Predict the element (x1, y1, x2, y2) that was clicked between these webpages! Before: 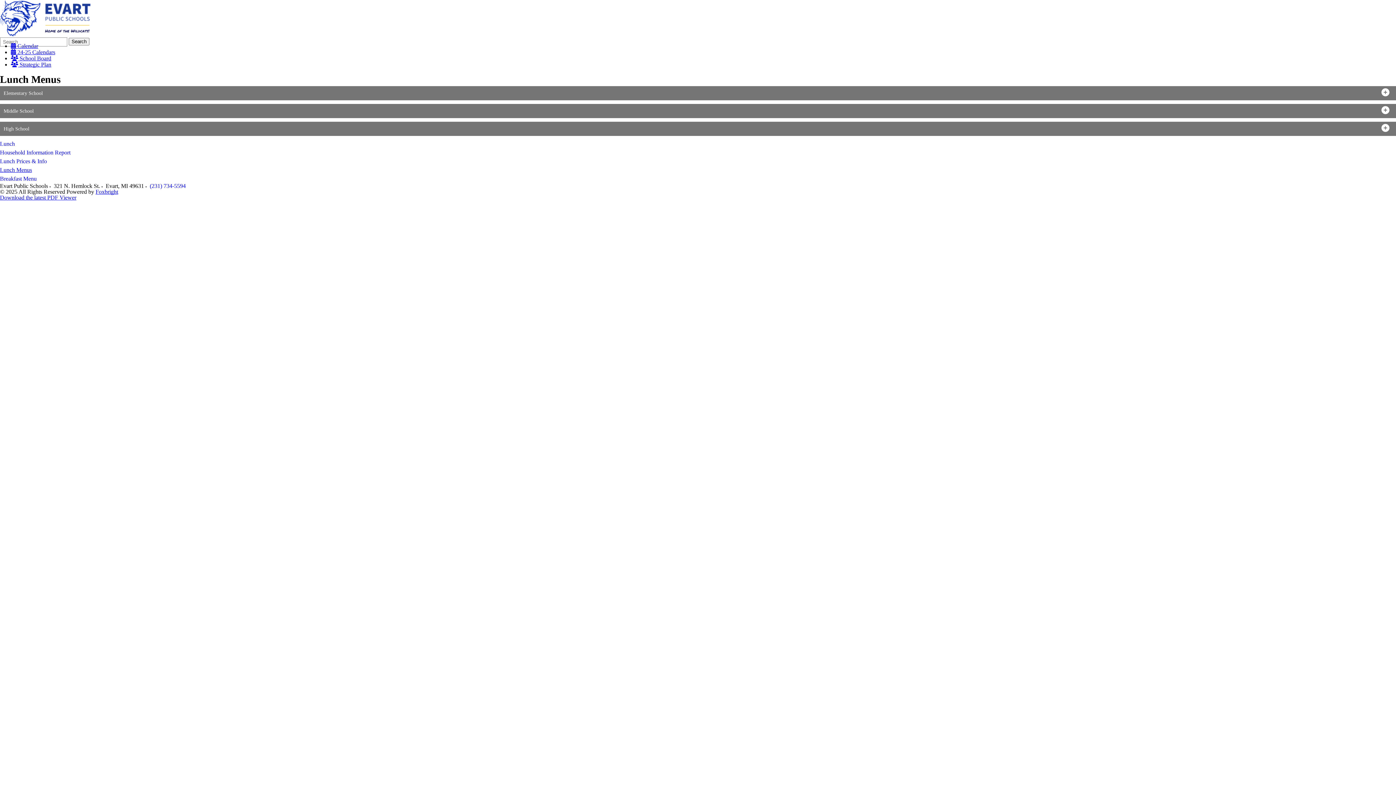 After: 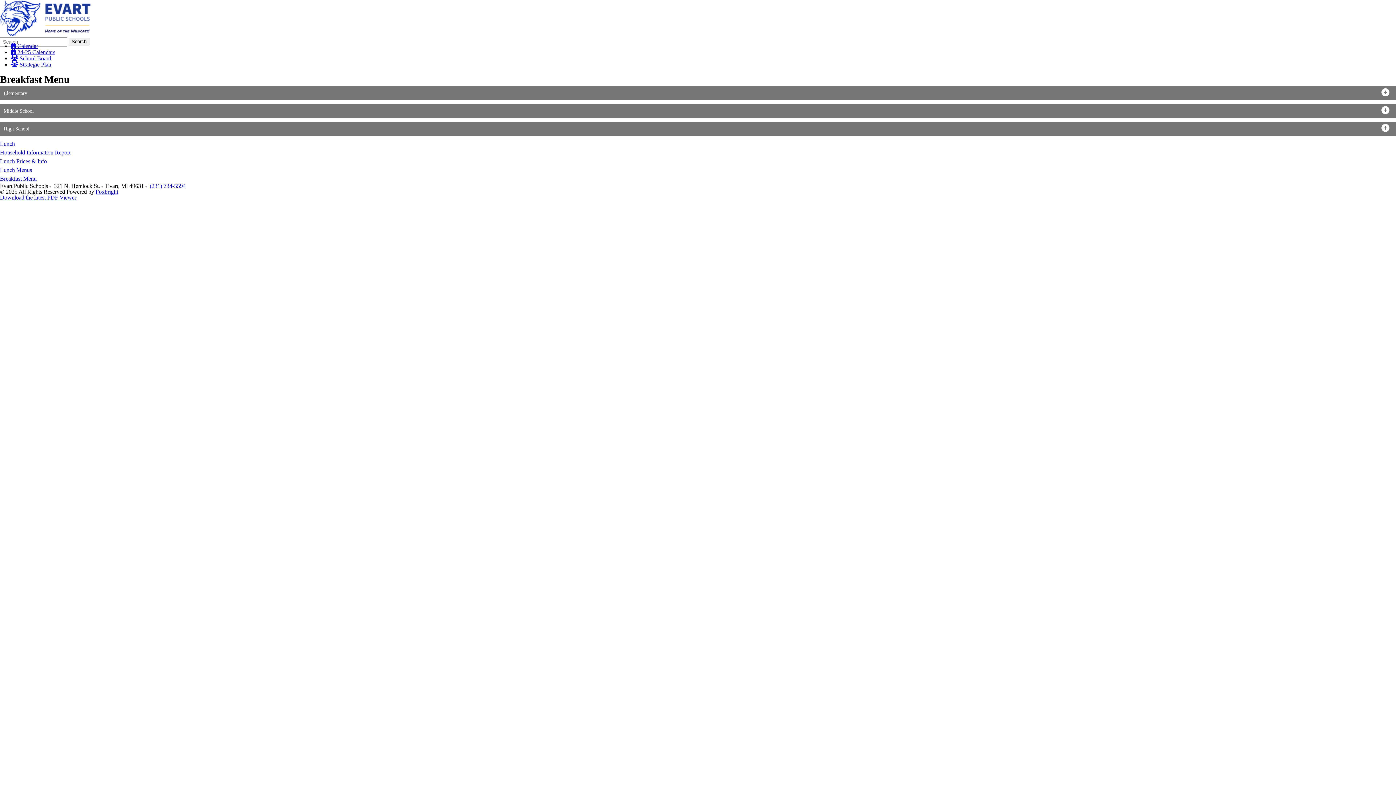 Action: label: Breakfast Menu bbox: (0, 174, 1396, 183)